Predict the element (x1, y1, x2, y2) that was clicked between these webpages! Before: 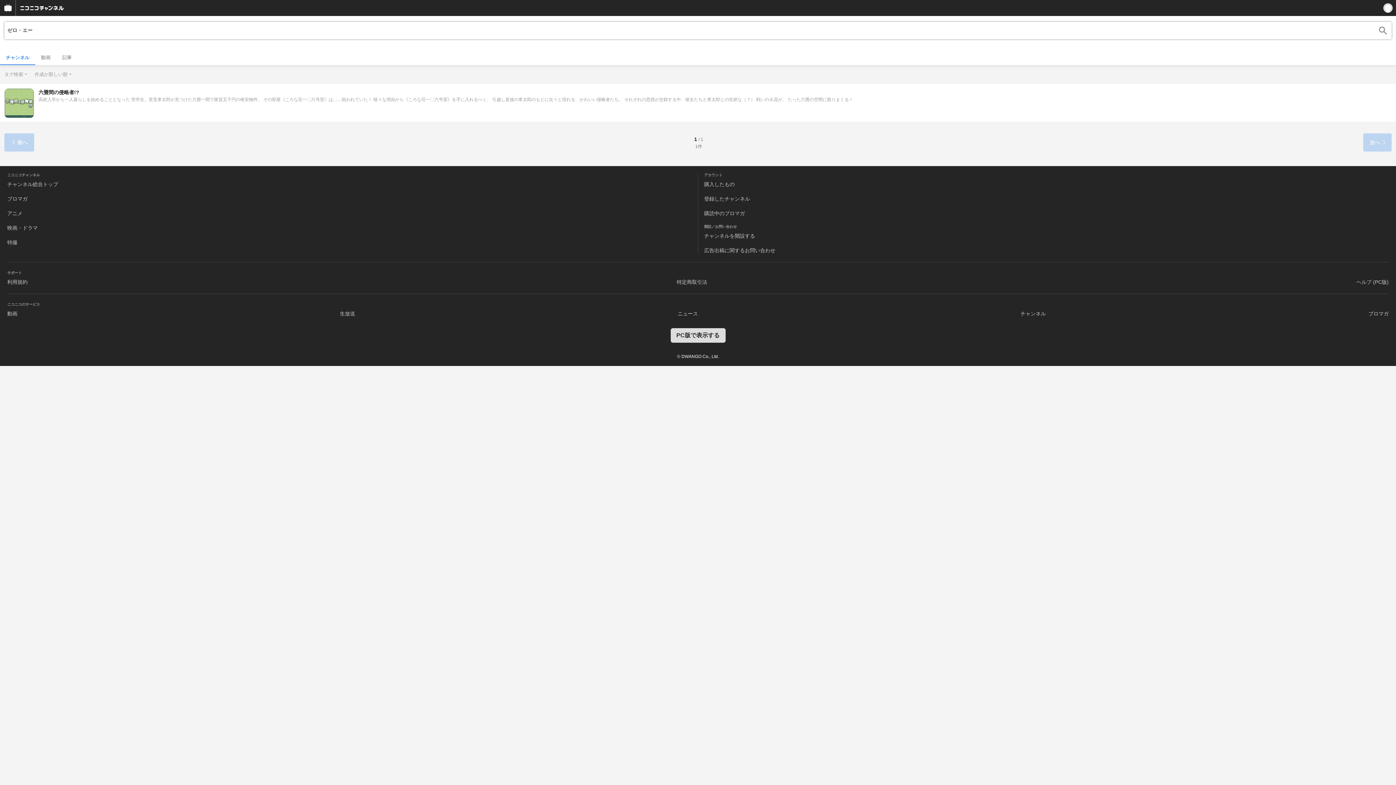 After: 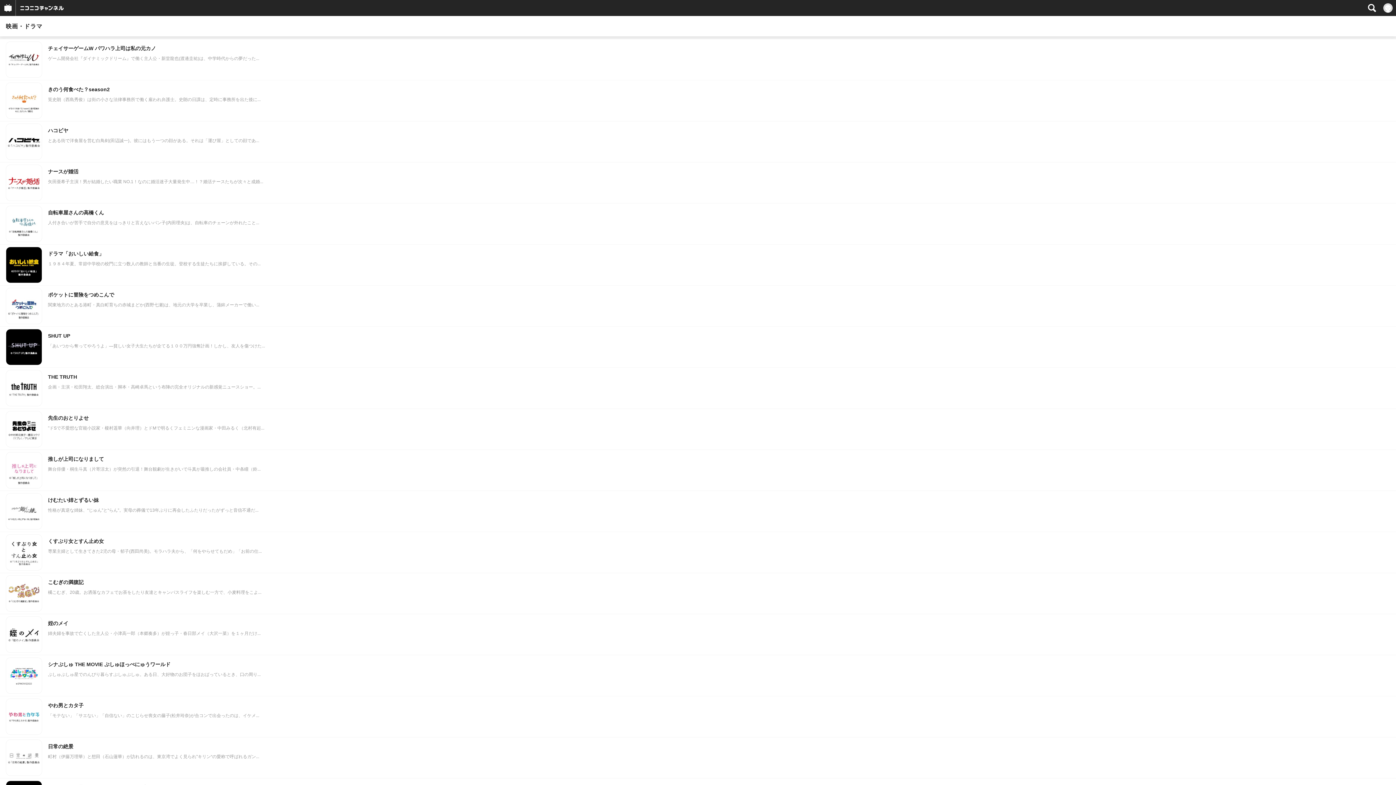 Action: label: 映画・ドラマ bbox: (7, 225, 37, 230)